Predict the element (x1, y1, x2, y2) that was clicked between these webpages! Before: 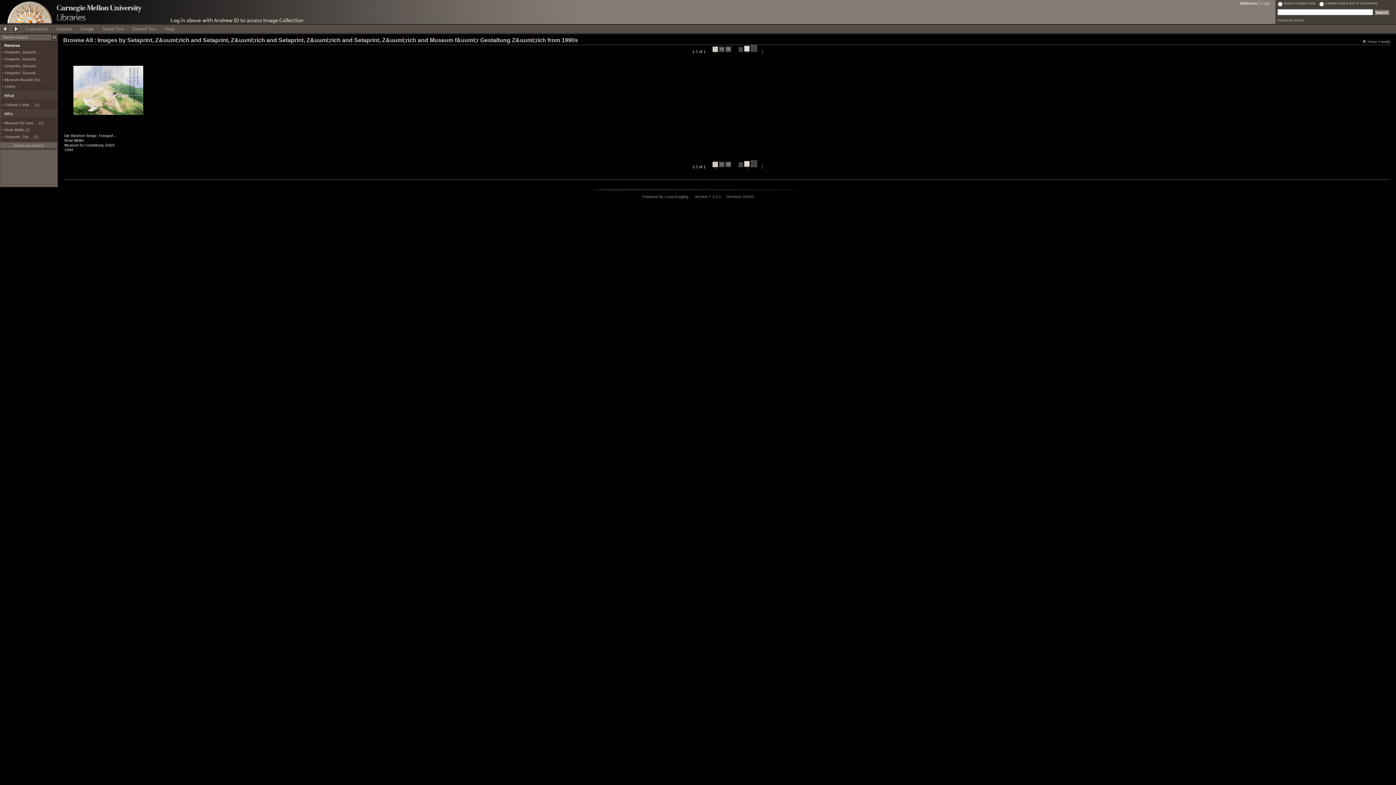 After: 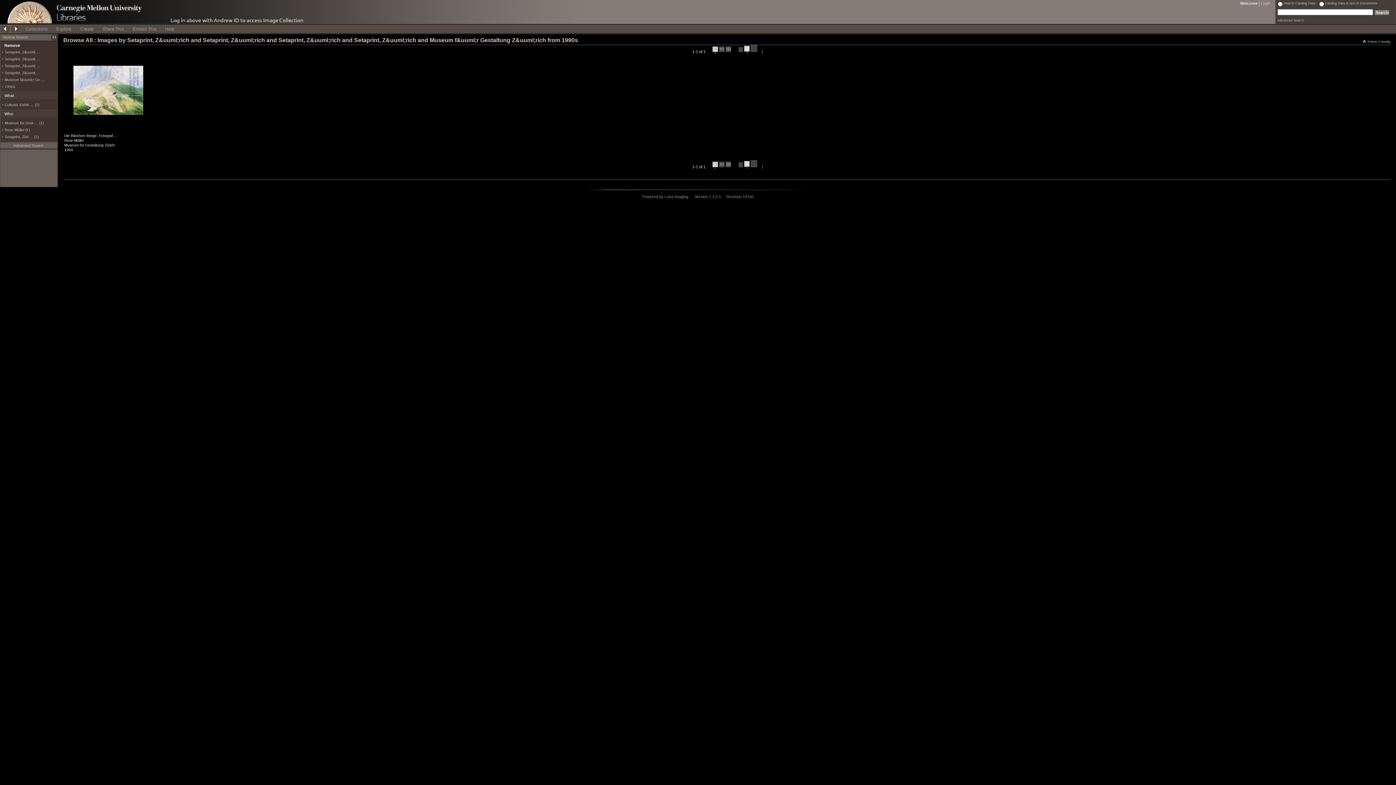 Action: label: Advanced Search bbox: (0, 142, 56, 148)